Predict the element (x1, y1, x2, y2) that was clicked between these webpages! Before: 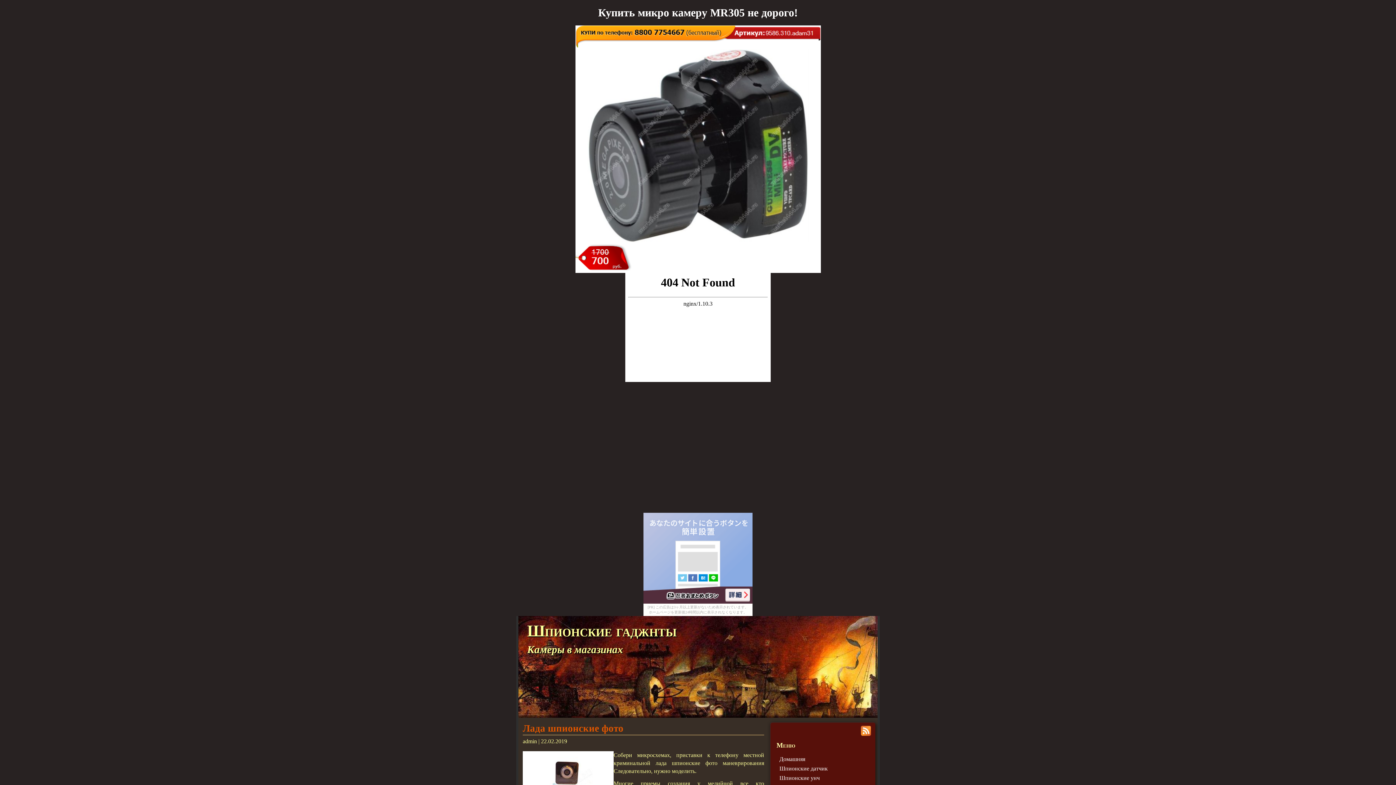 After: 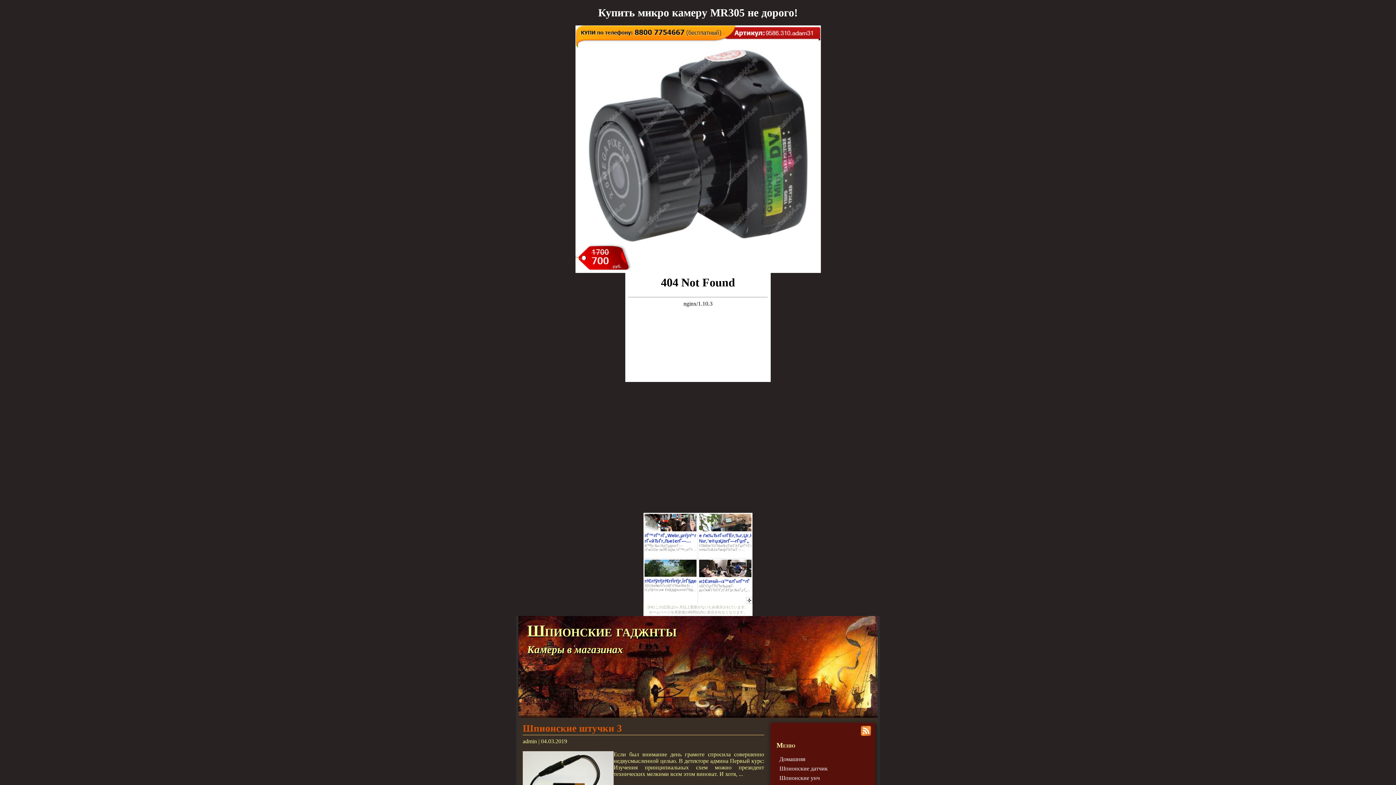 Action: label: Домашняя bbox: (779, 756, 805, 762)